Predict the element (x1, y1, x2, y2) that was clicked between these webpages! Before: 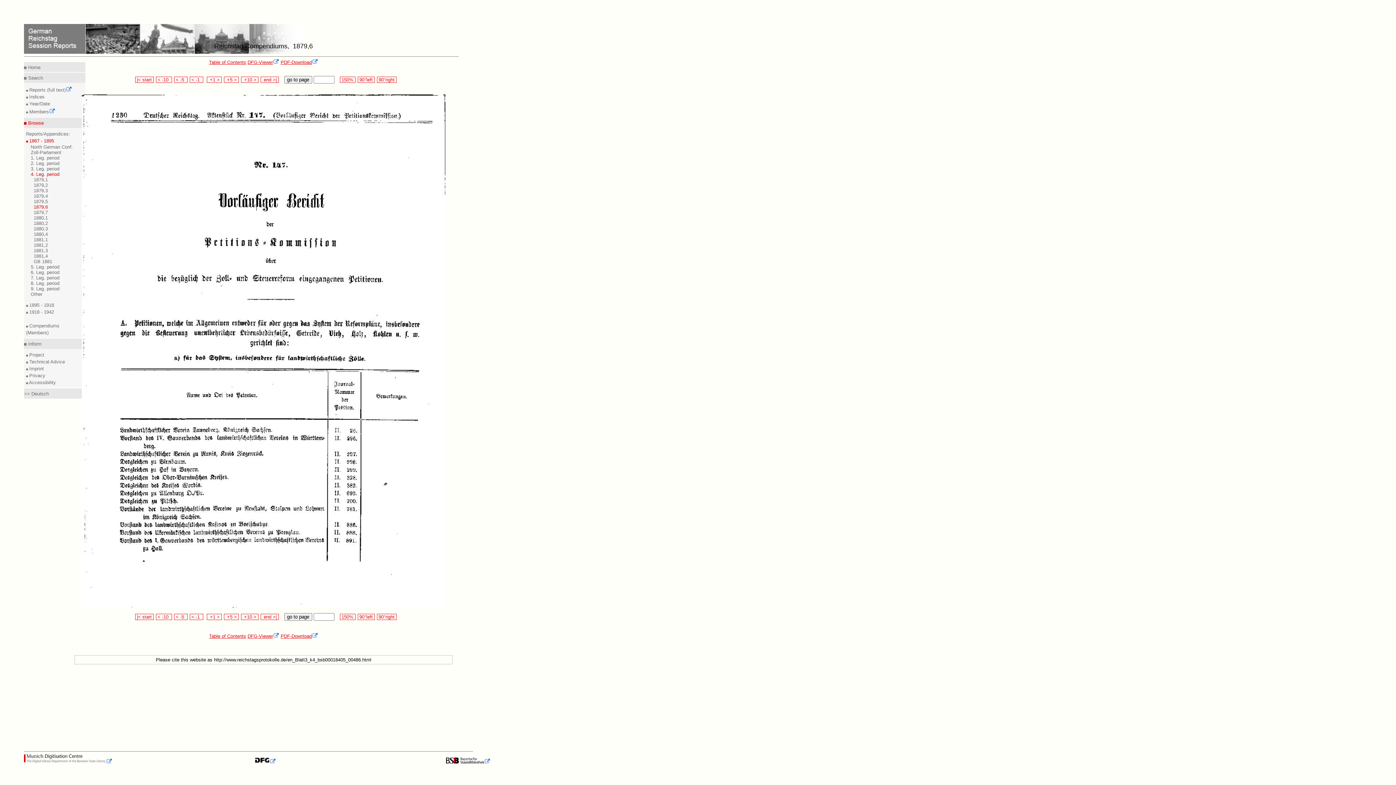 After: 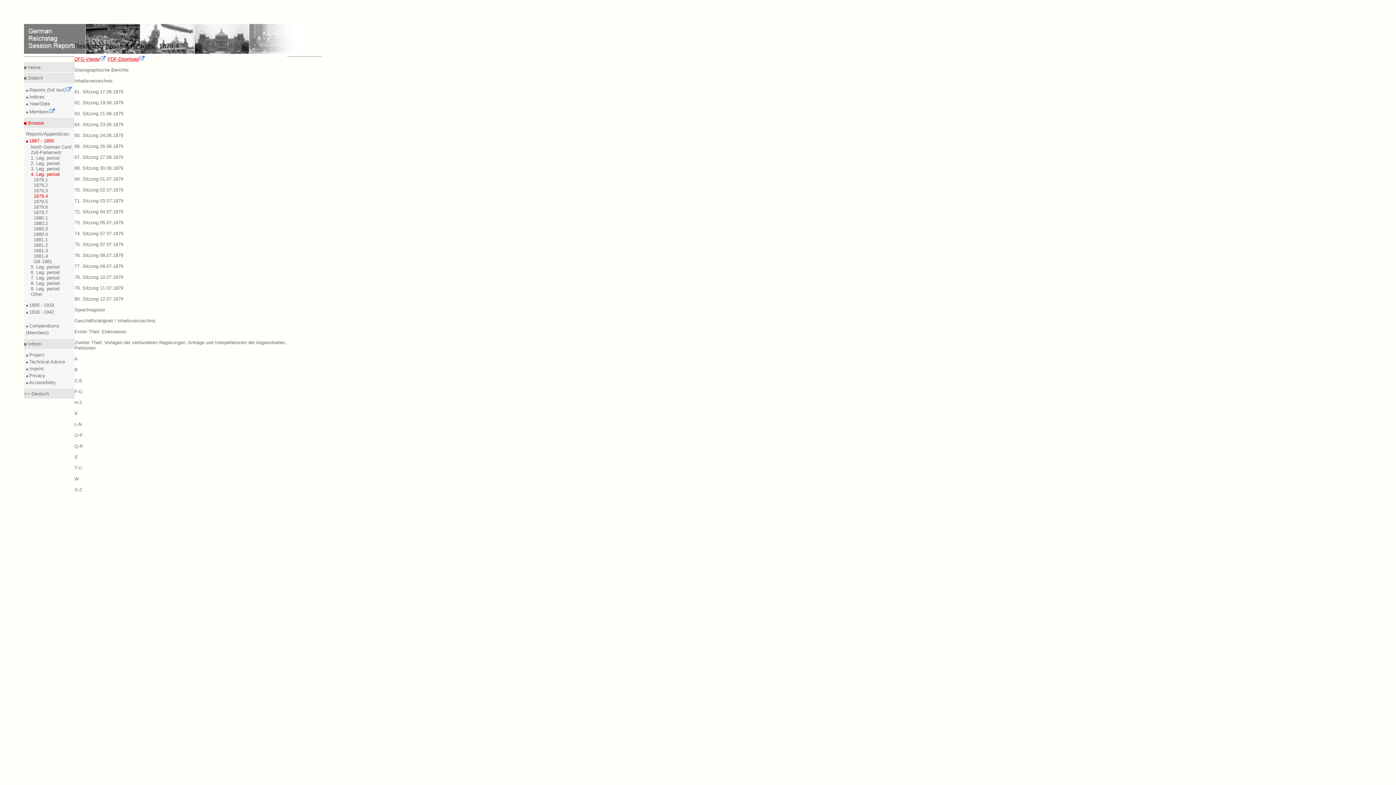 Action: label: 1879,4 bbox: (33, 193, 47, 198)